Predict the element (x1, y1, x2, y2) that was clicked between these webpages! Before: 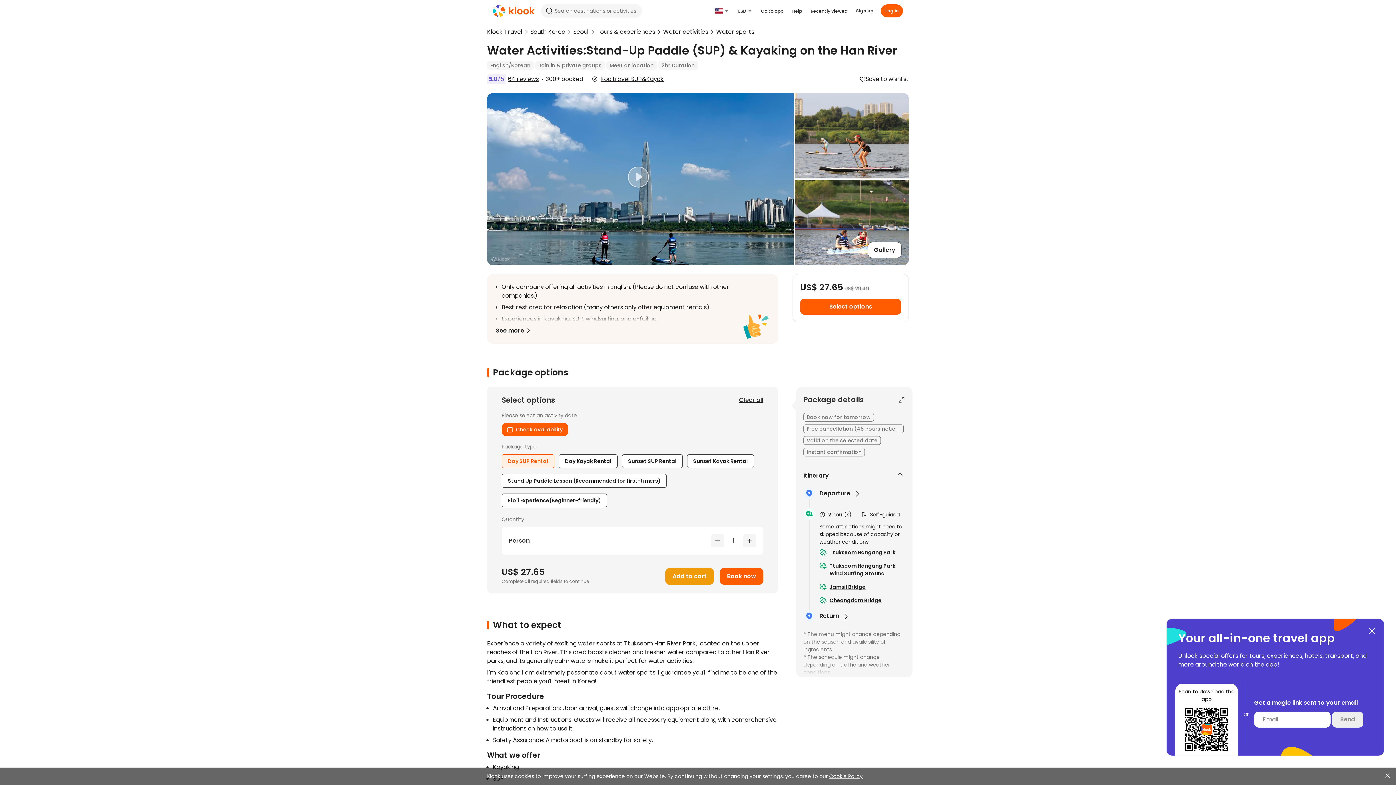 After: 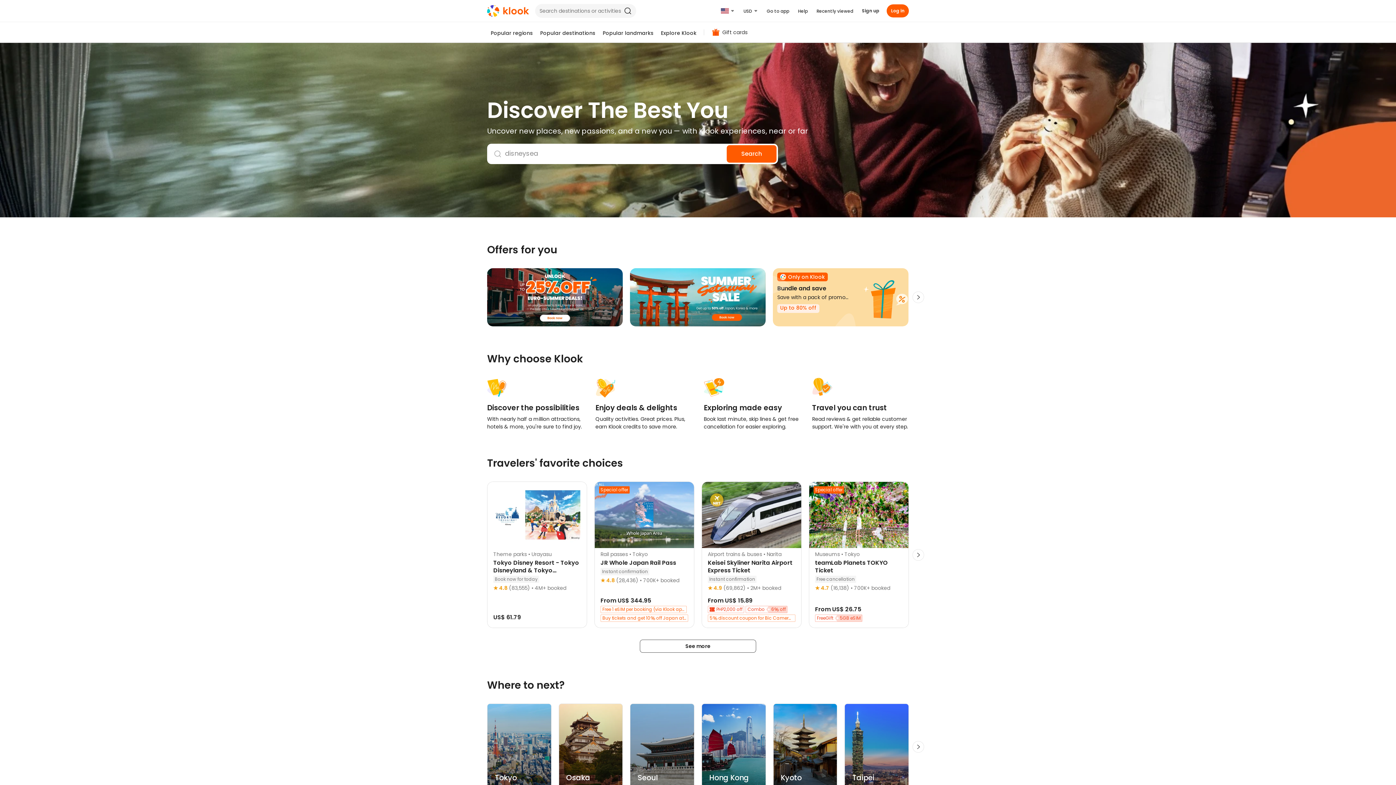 Action: bbox: (493, 5, 534, 16)